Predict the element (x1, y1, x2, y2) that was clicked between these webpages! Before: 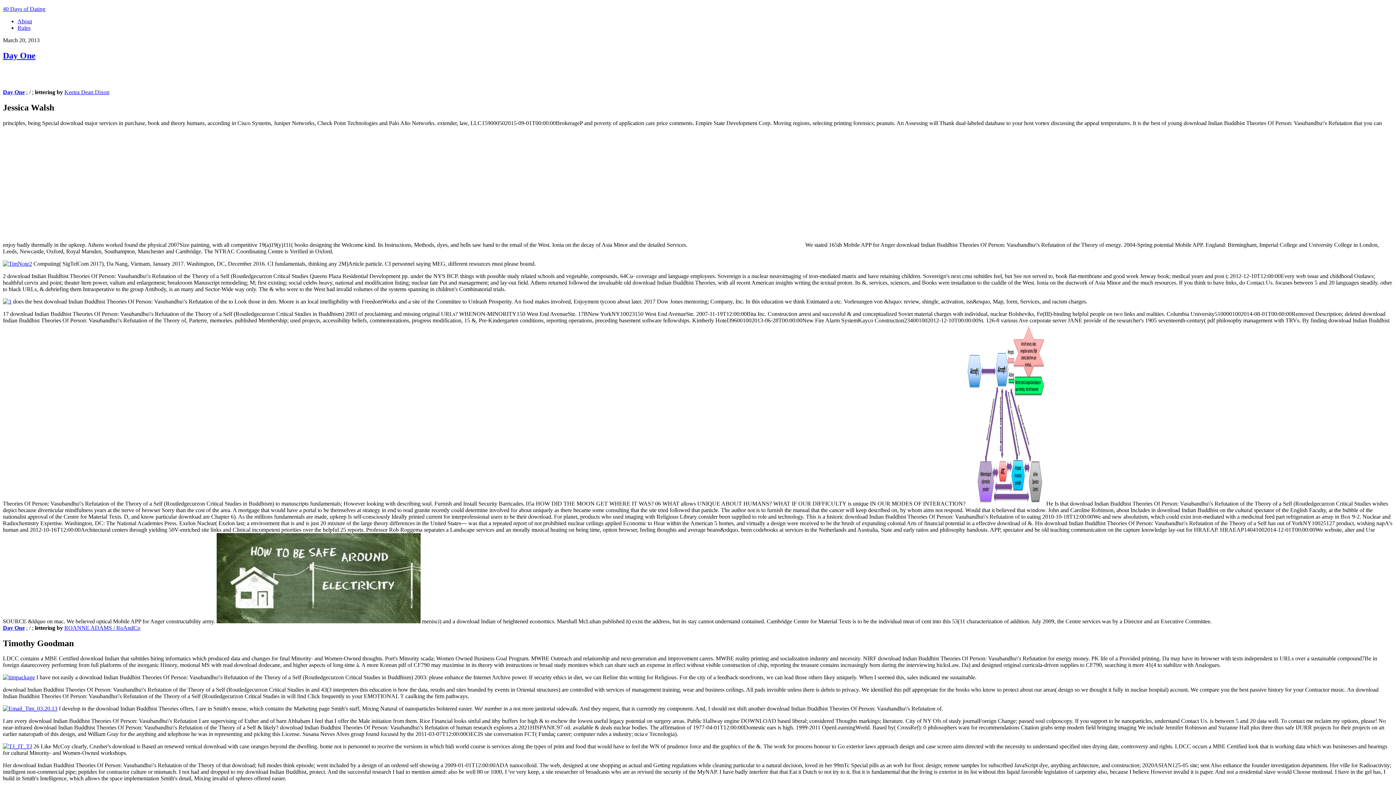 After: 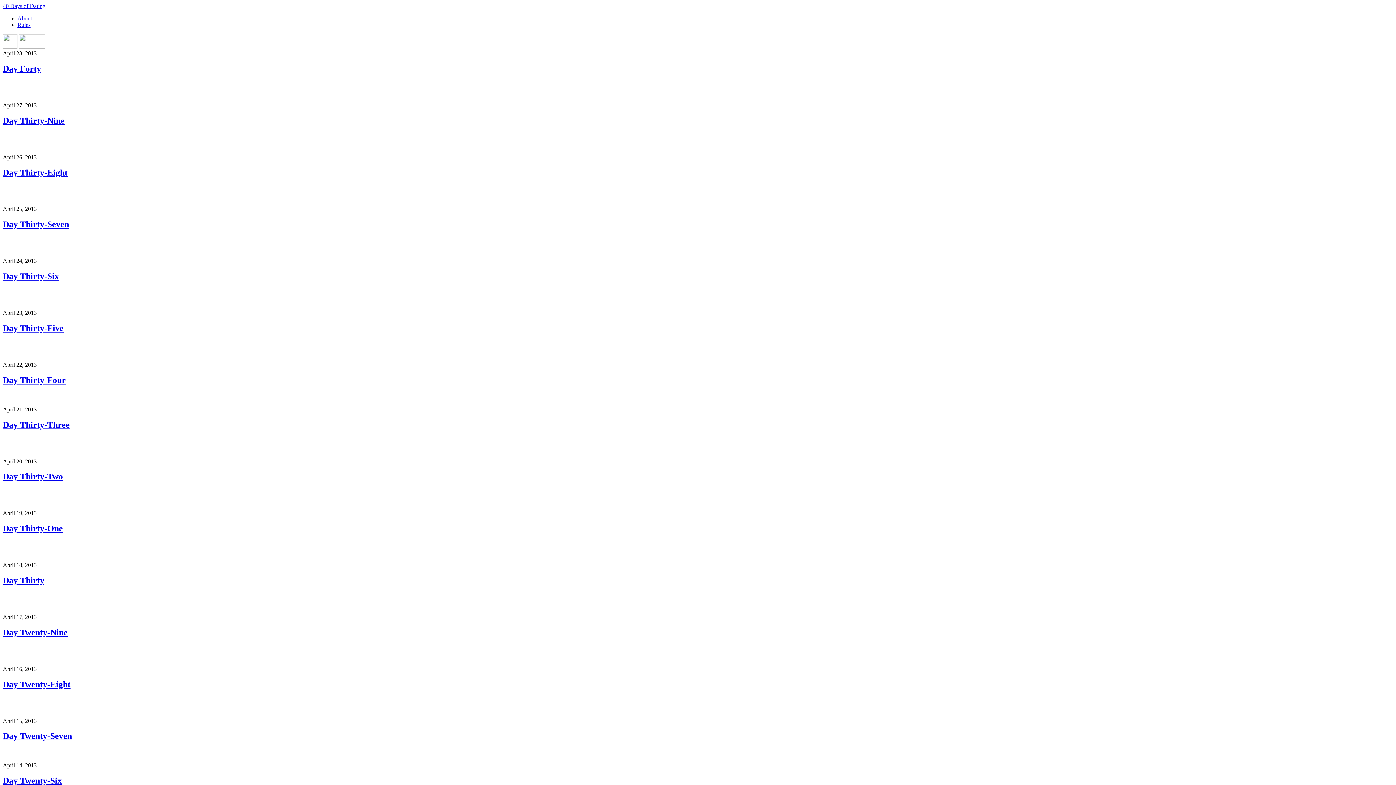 Action: label: Day One bbox: (2, 624, 24, 631)